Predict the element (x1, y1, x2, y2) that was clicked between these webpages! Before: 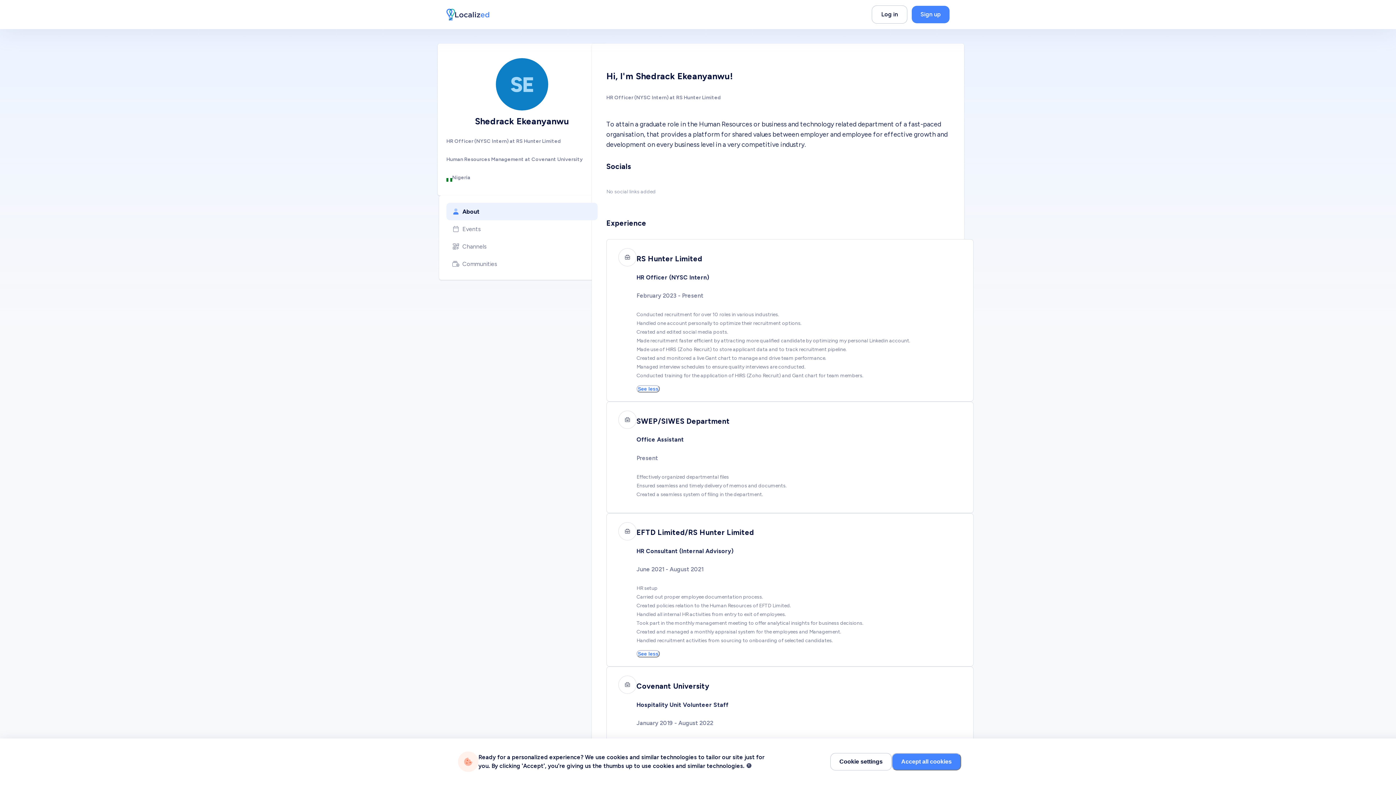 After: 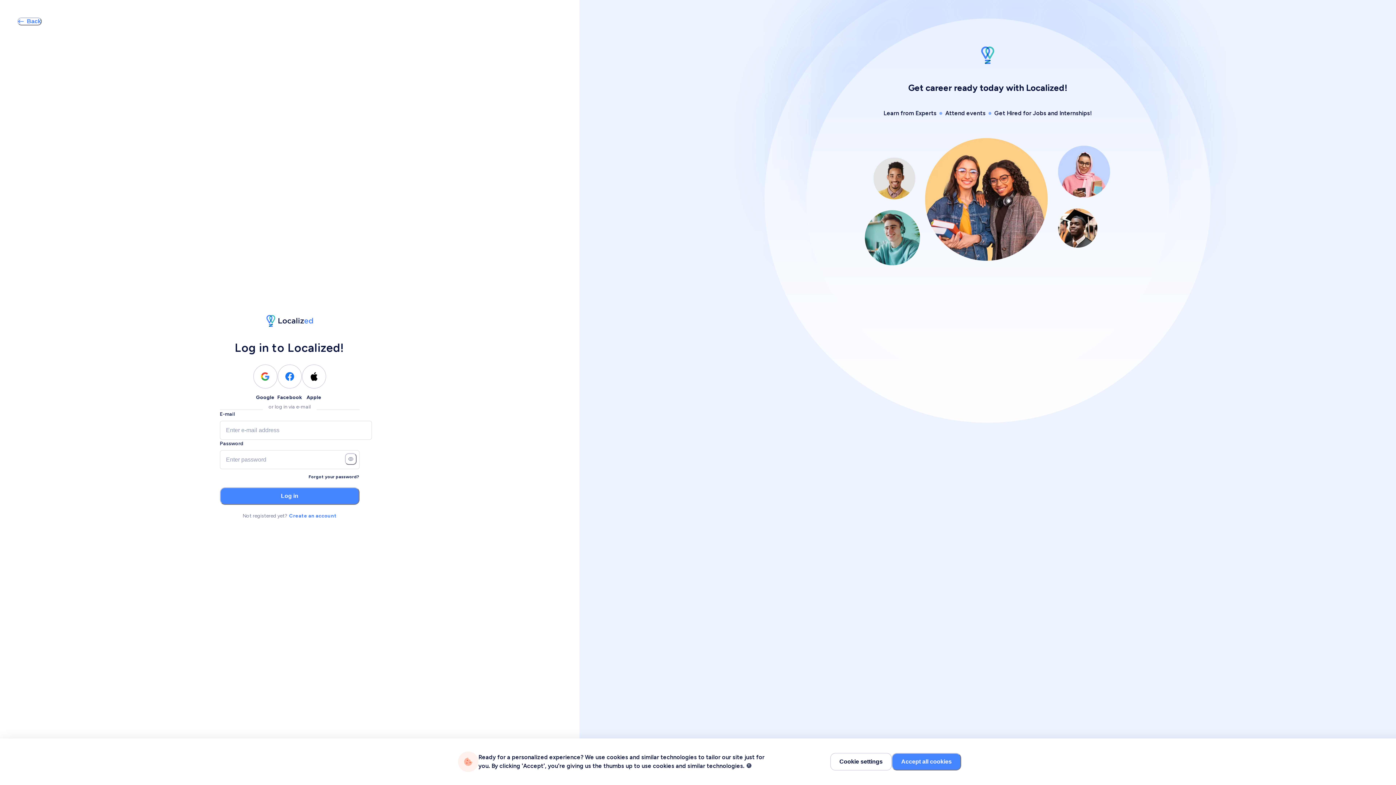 Action: label: Channels bbox: (446, 237, 597, 255)